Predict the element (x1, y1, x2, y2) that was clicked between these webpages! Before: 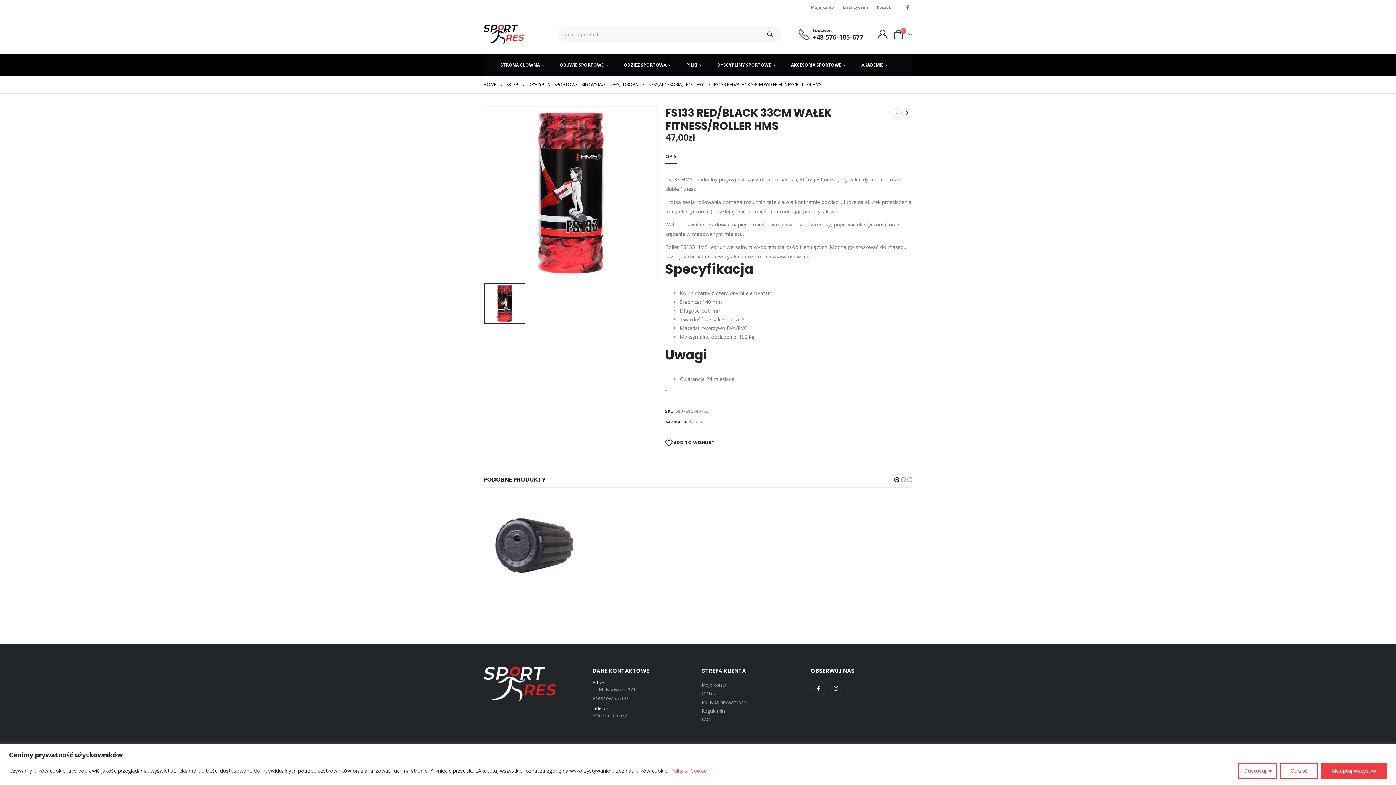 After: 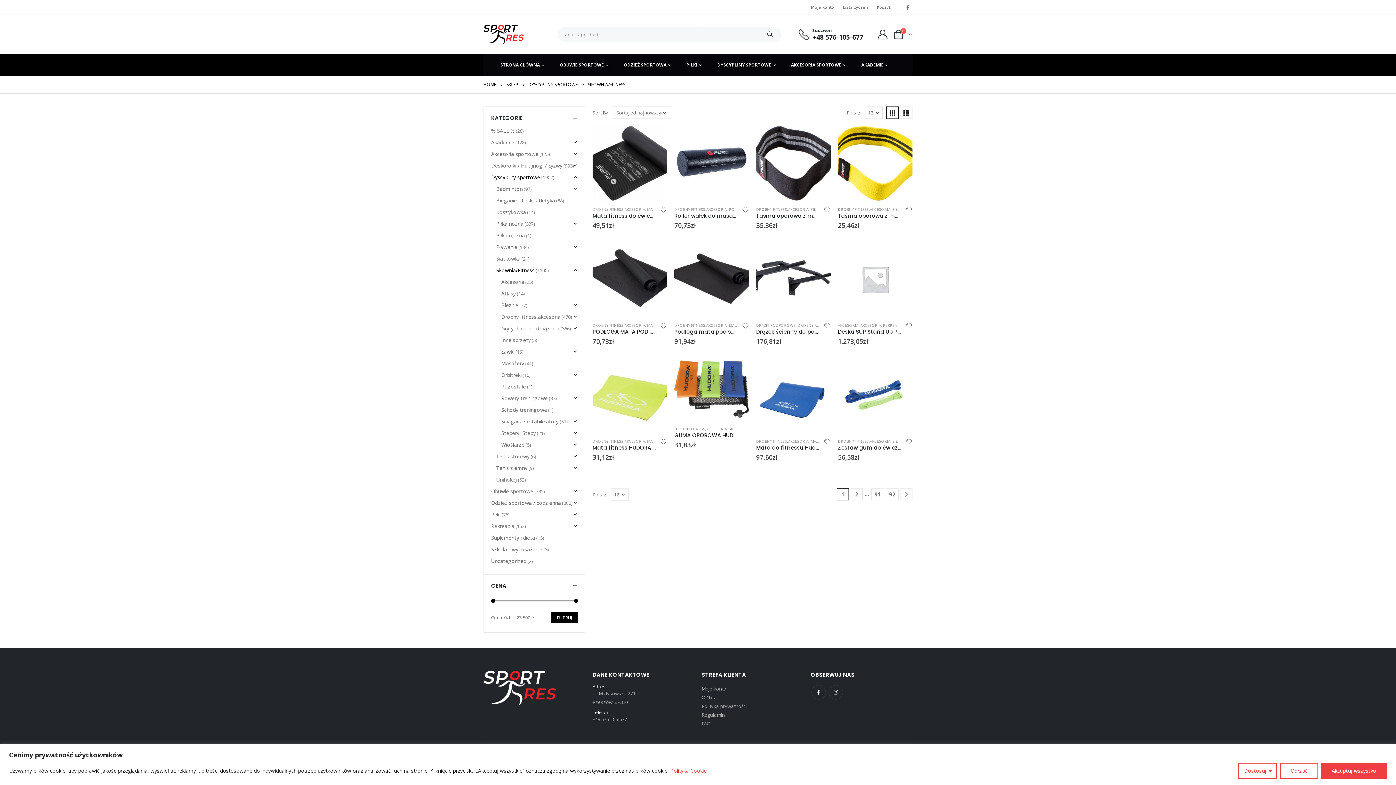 Action: bbox: (581, 80, 619, 89) label: SIŁOWNIA/FITNESS